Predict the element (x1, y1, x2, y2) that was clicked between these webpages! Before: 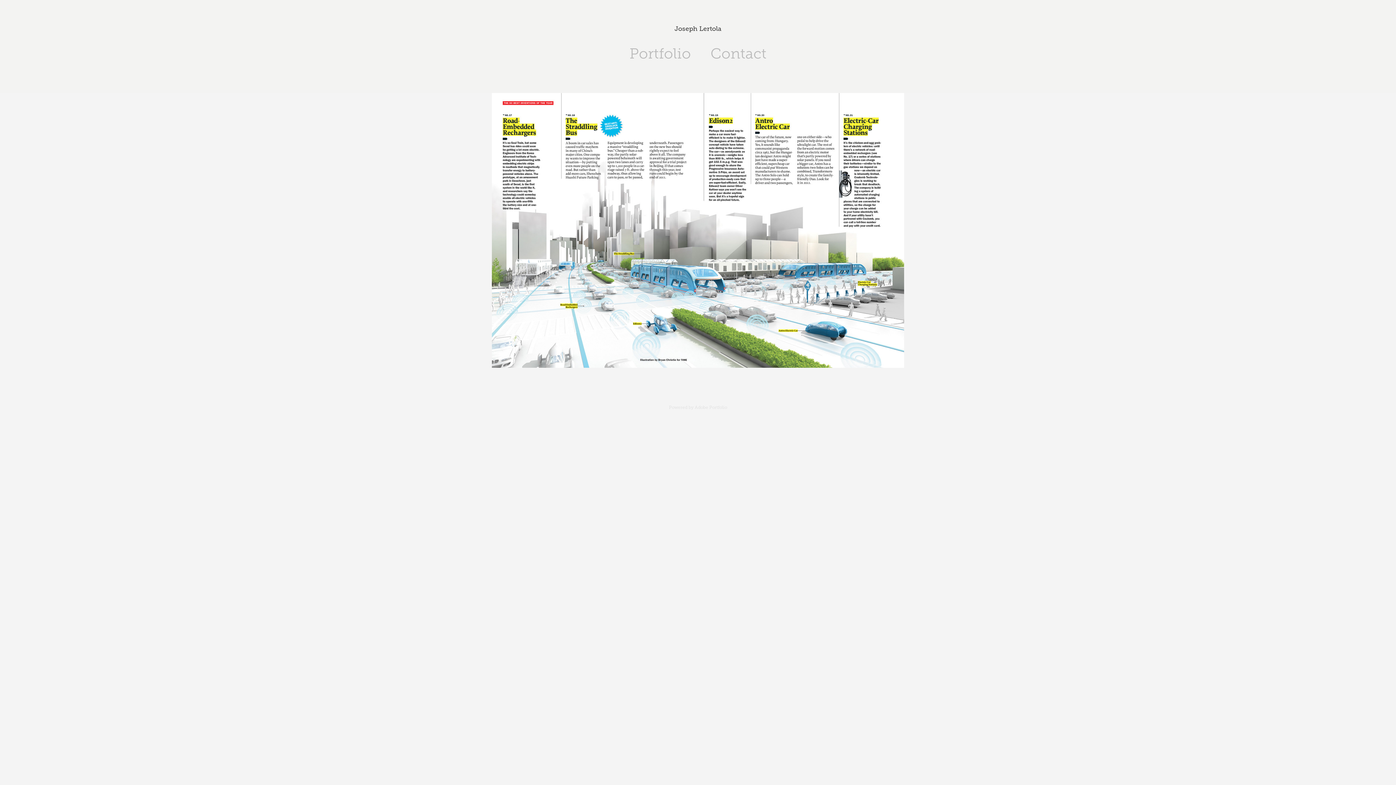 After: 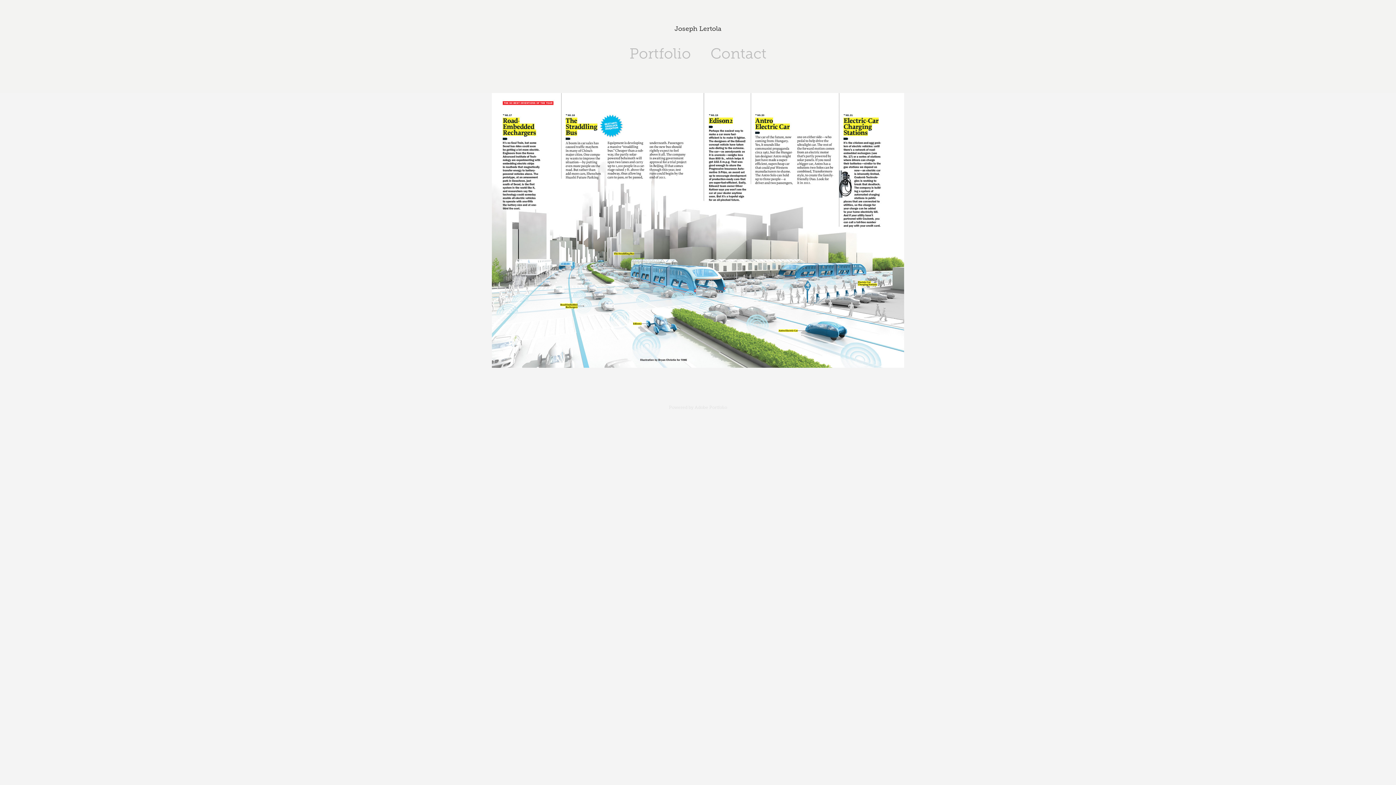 Action: bbox: (694, 405, 727, 410) label: Adobe Portfolio